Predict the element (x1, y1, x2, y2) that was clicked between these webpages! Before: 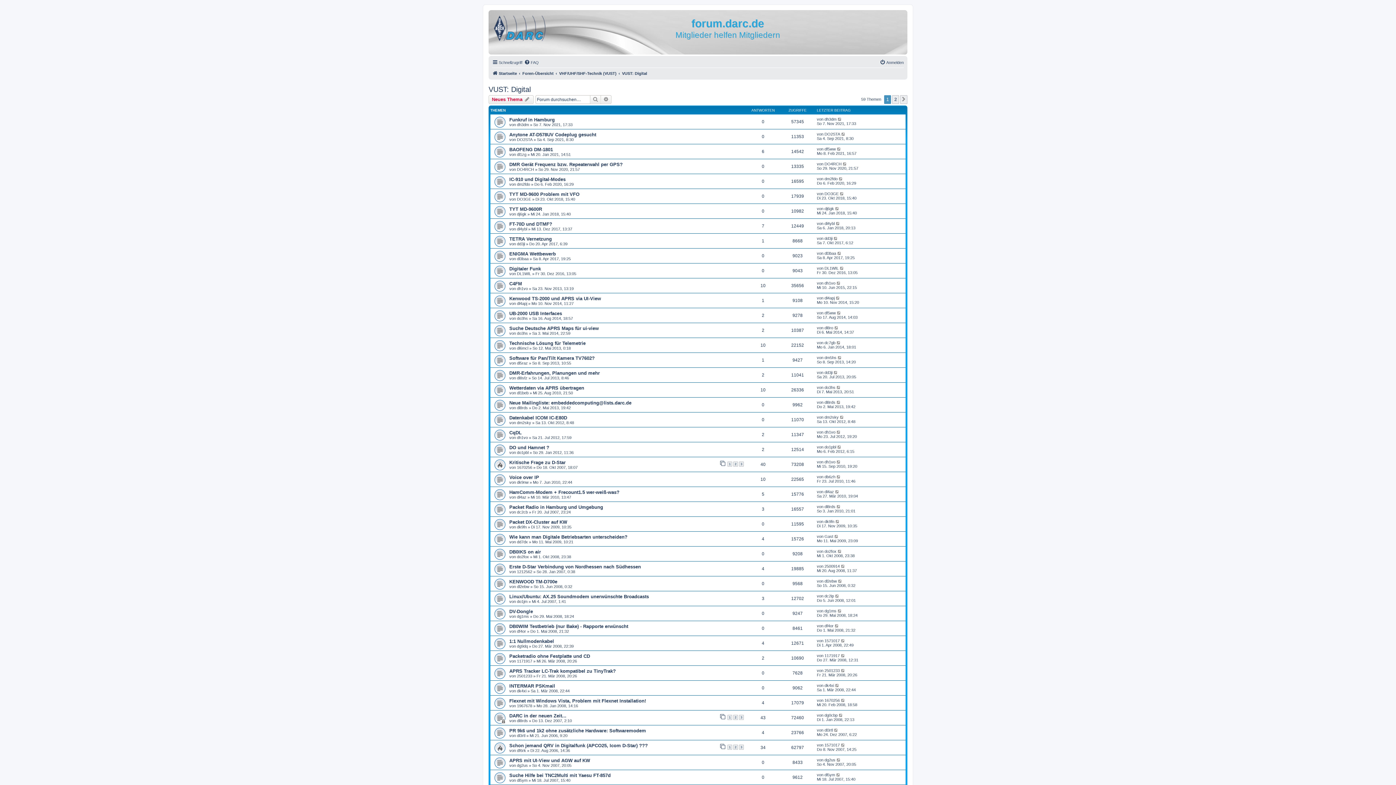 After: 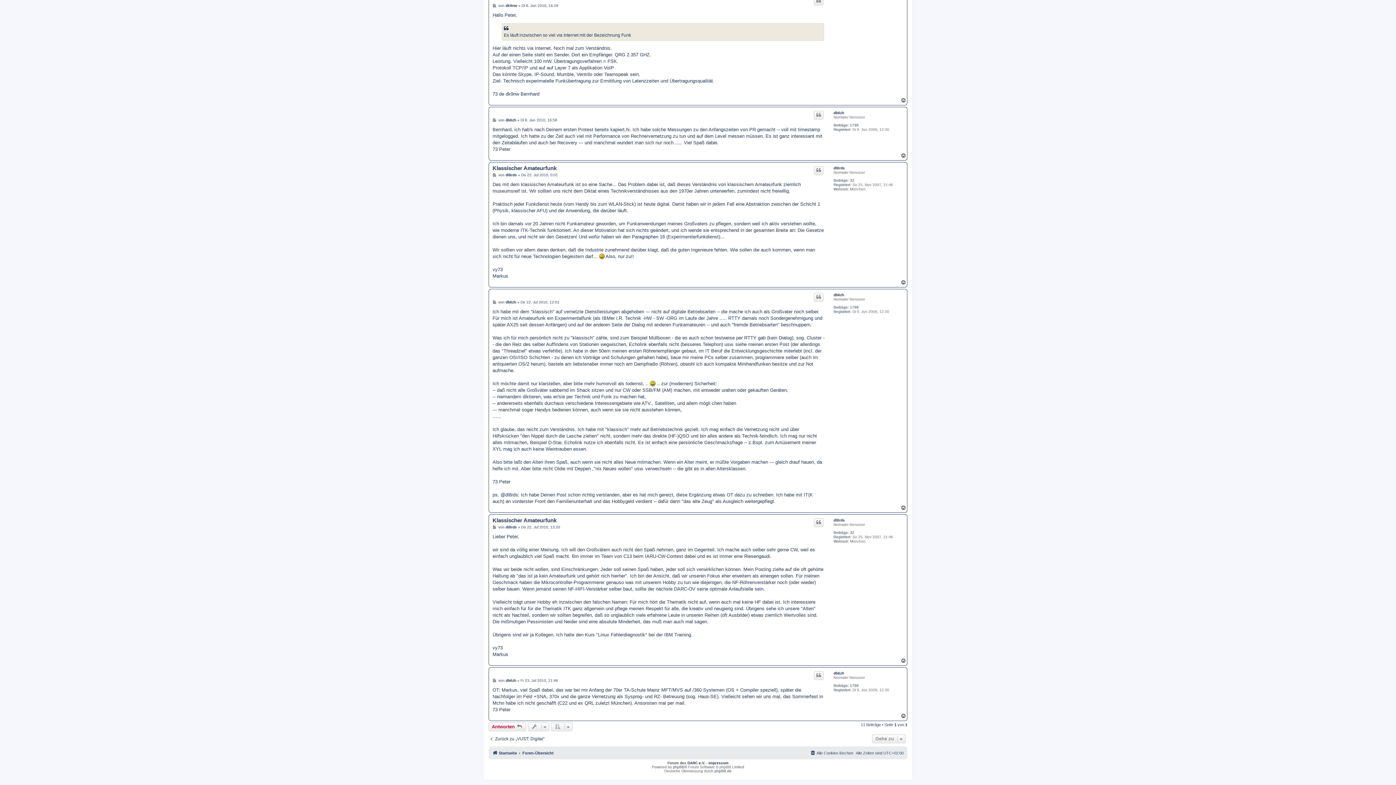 Action: bbox: (836, 474, 841, 479)